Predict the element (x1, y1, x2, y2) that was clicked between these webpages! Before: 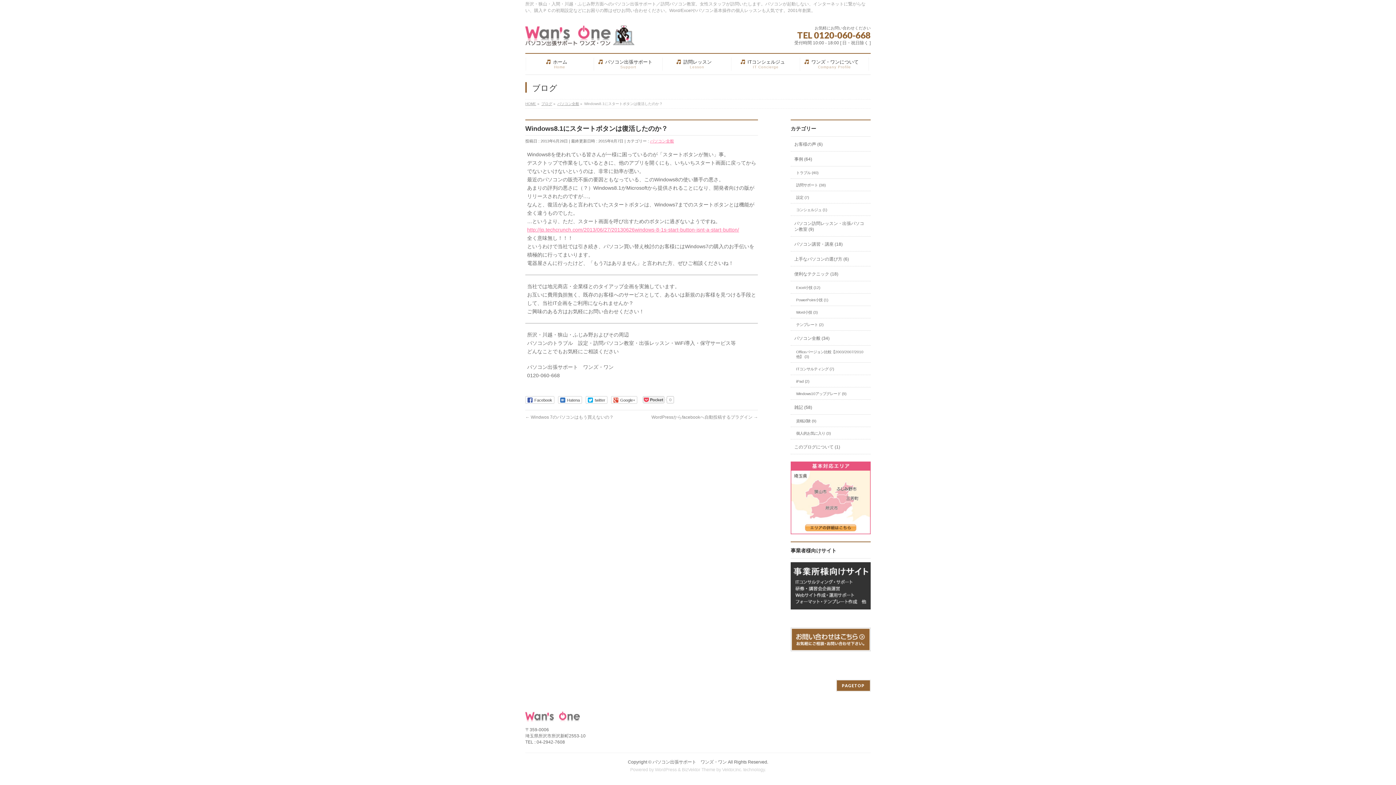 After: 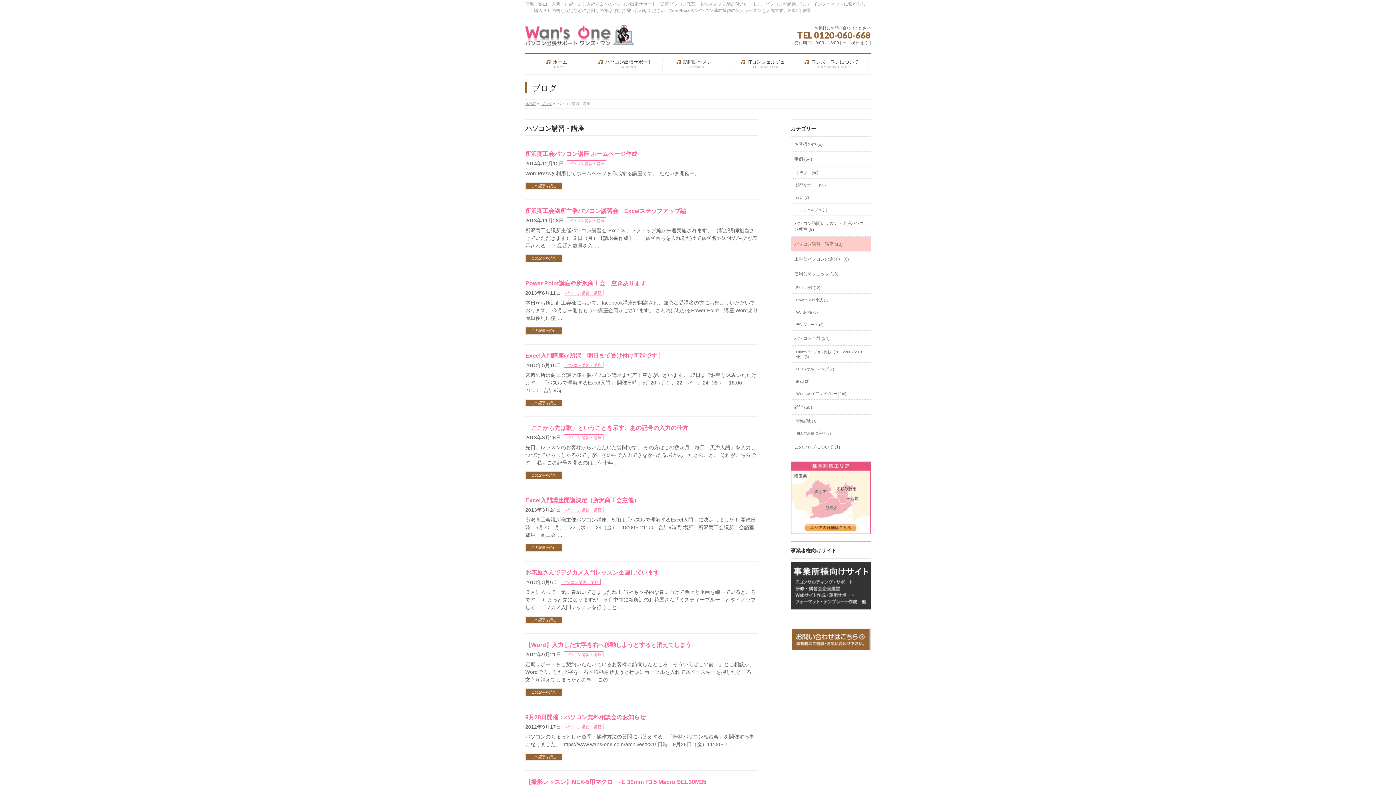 Action: label: パソコン講習・講座 (18) bbox: (790, 236, 870, 251)